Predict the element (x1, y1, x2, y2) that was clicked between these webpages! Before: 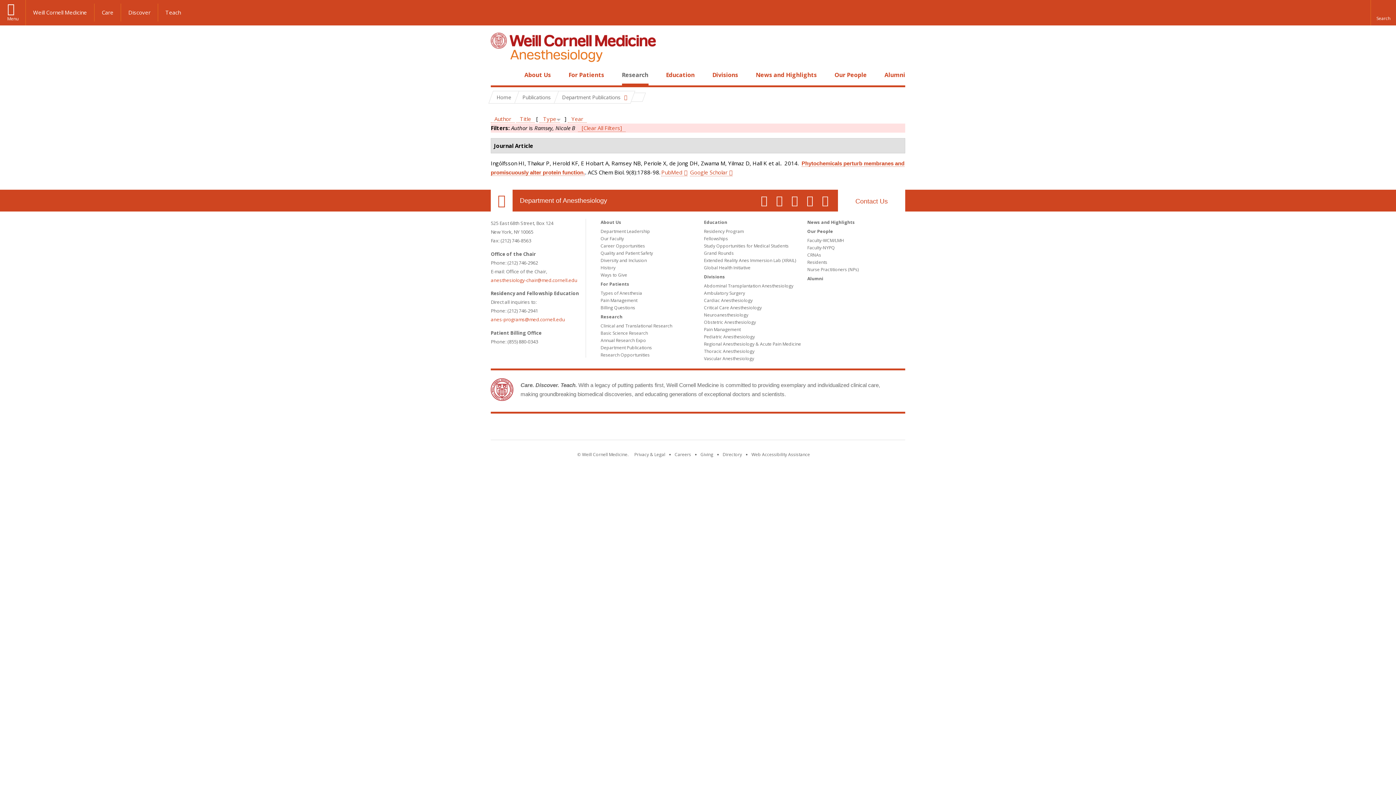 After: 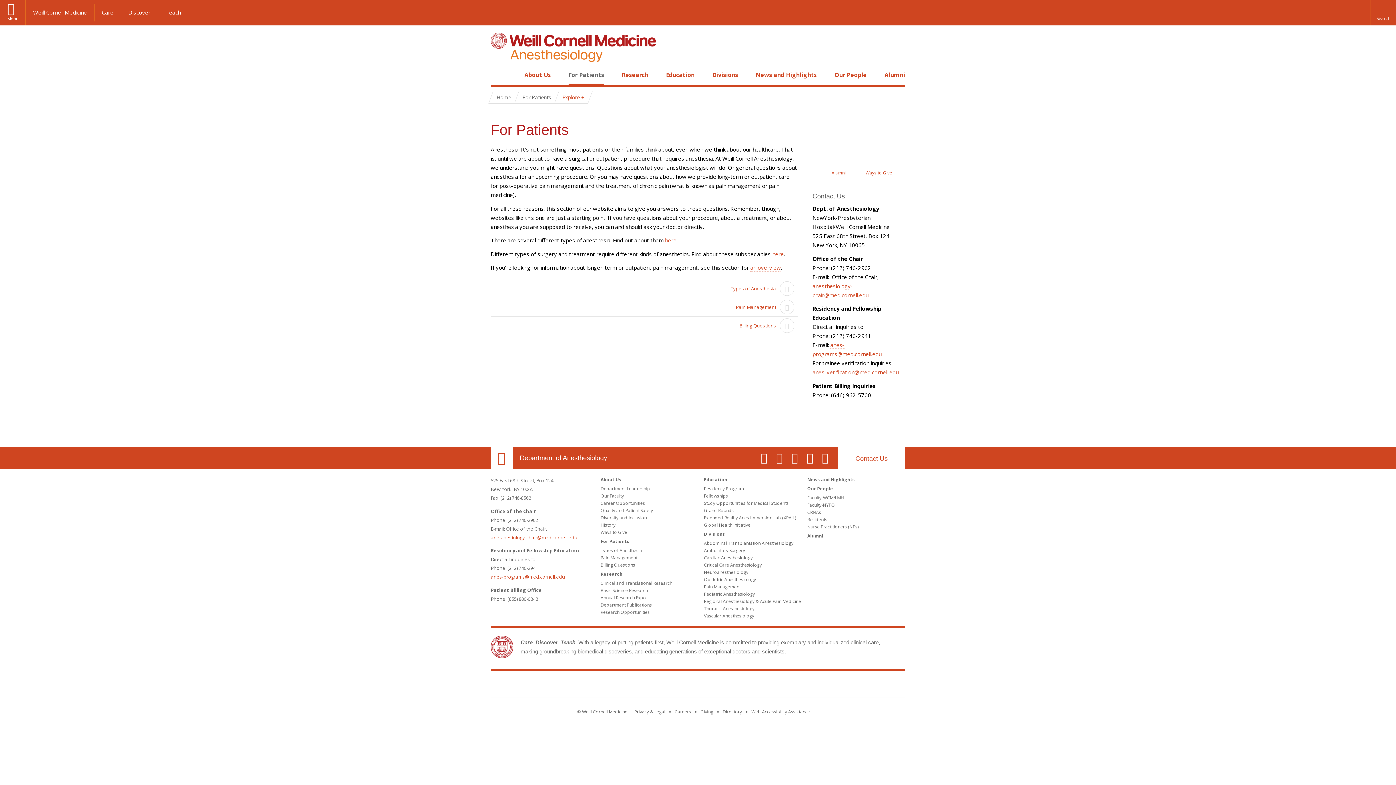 Action: label: For Patients bbox: (568, 70, 604, 78)